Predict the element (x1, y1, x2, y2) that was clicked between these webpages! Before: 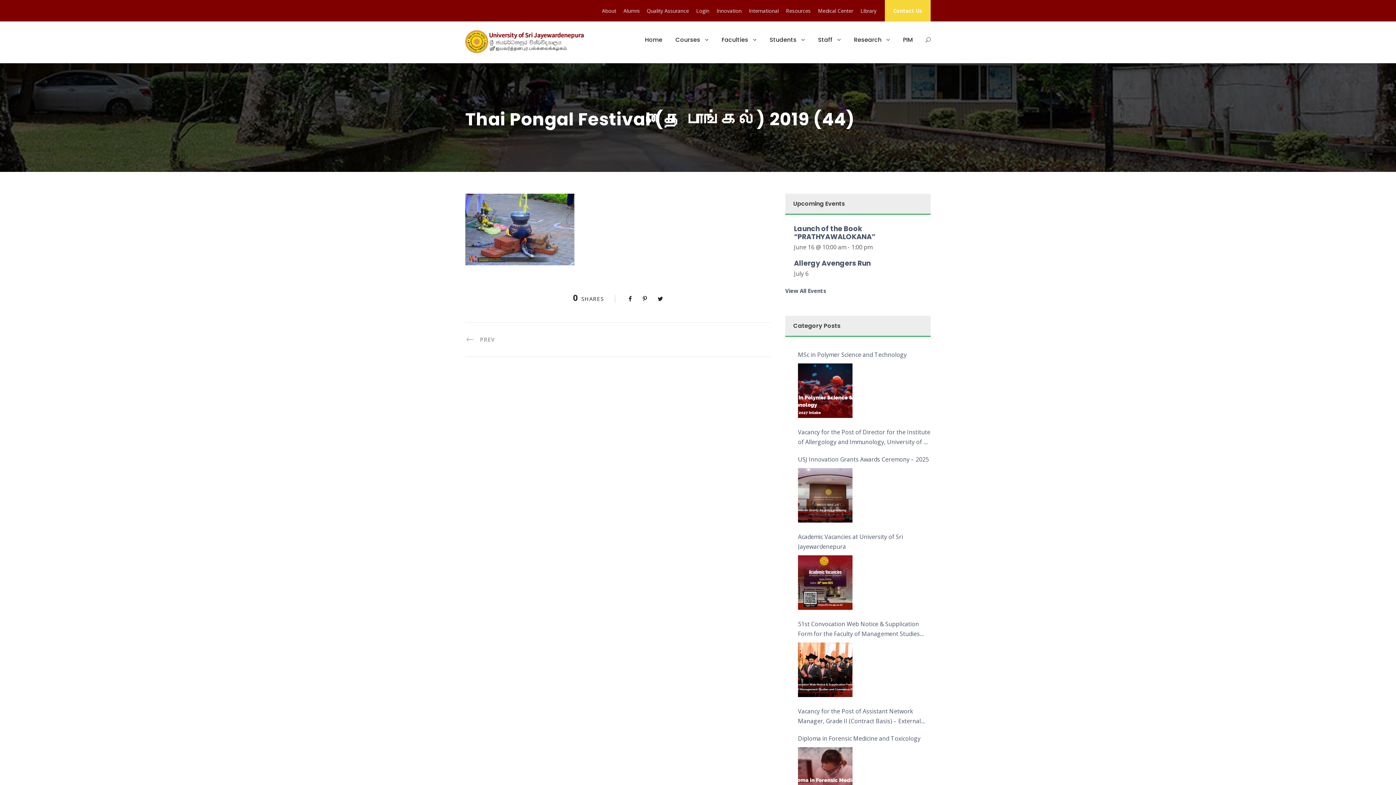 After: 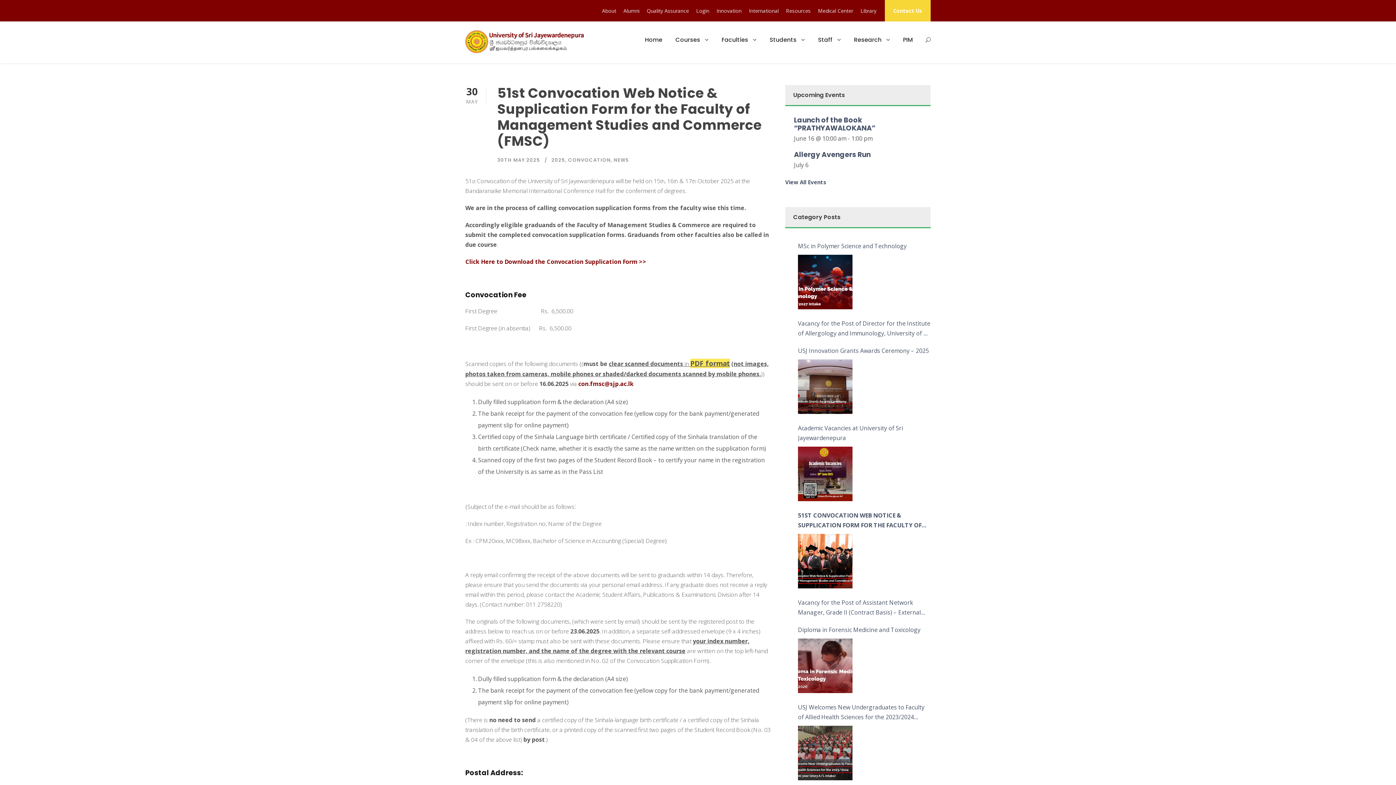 Action: bbox: (798, 642, 852, 697)